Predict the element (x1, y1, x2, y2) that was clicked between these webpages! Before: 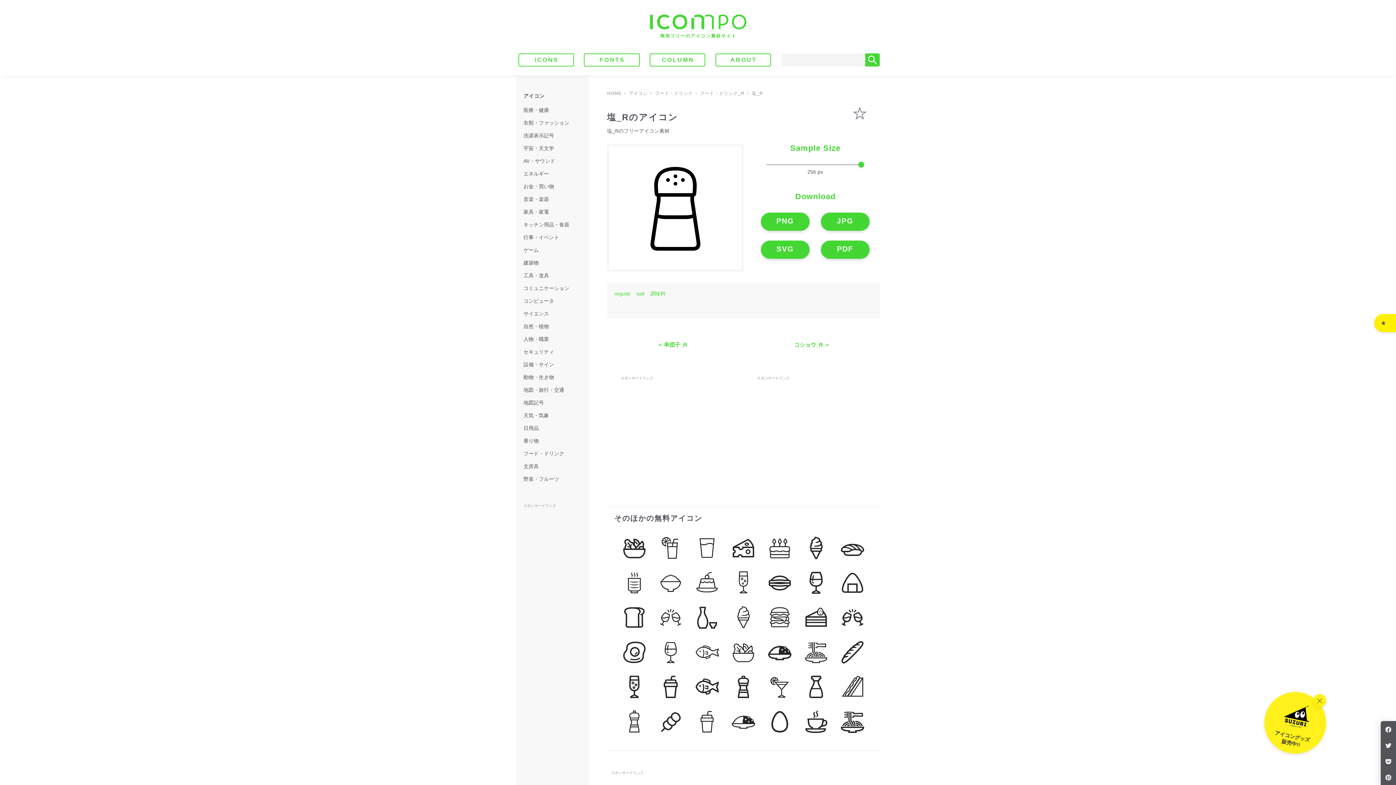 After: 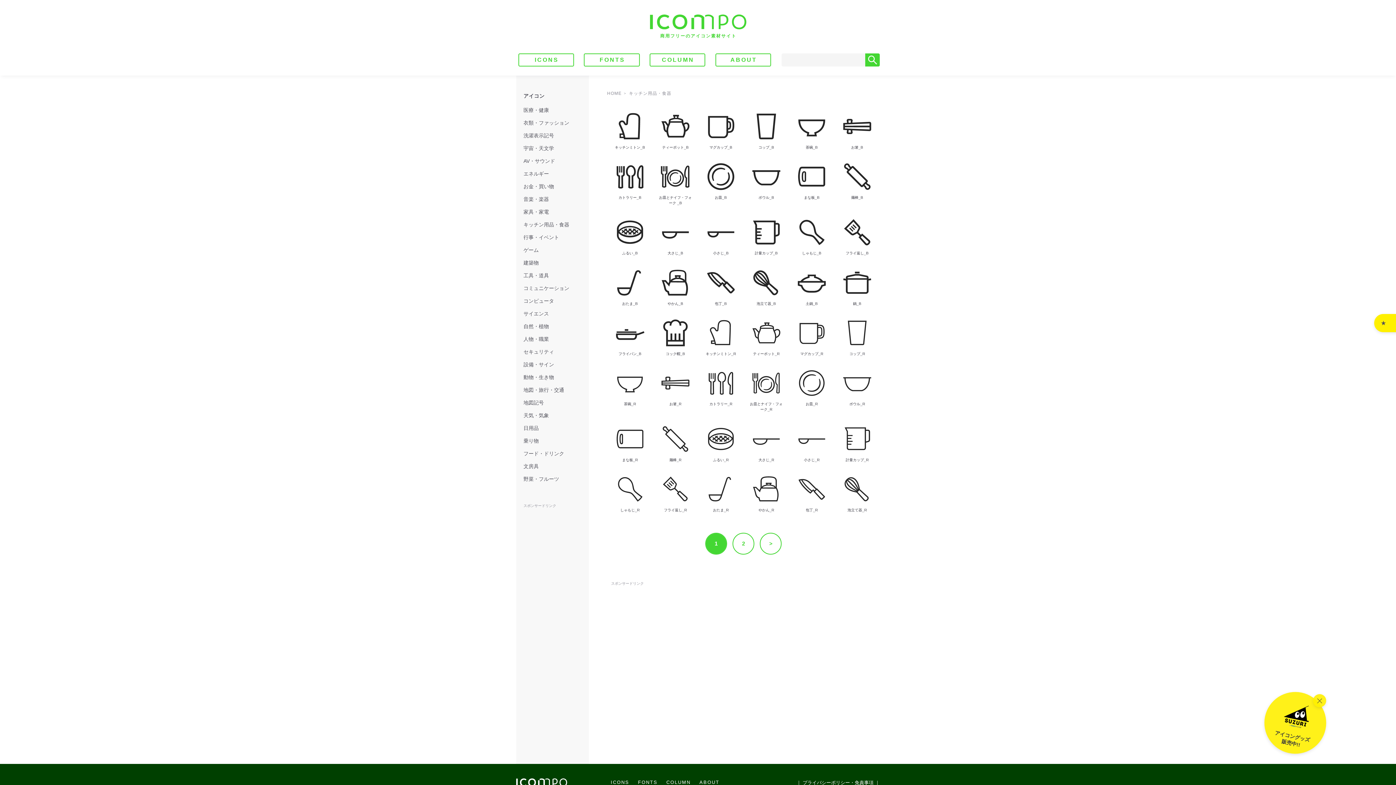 Action: bbox: (516, 218, 589, 231) label: キッチン用品・食器